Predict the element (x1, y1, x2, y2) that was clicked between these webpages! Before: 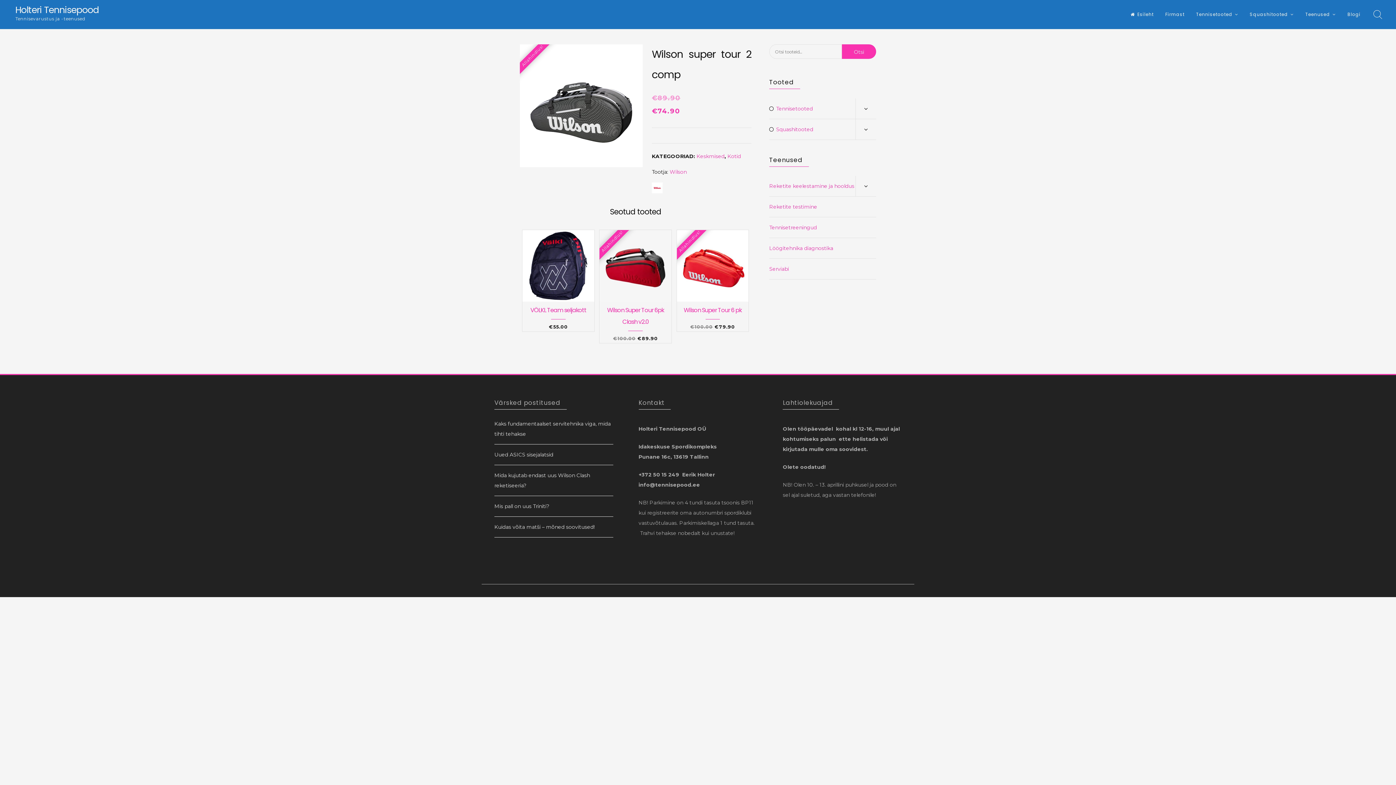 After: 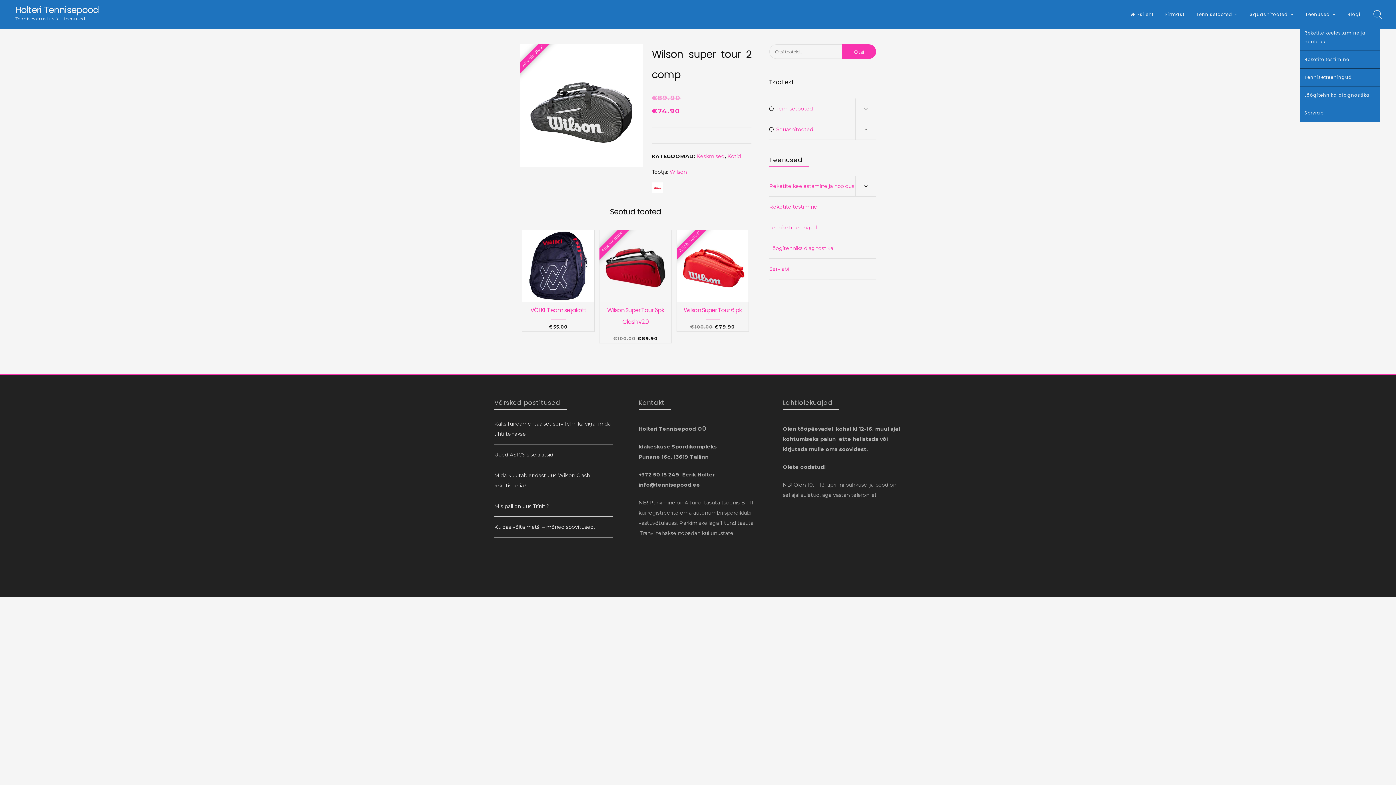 Action: label: Teenused bbox: (1305, 6, 1336, 22)